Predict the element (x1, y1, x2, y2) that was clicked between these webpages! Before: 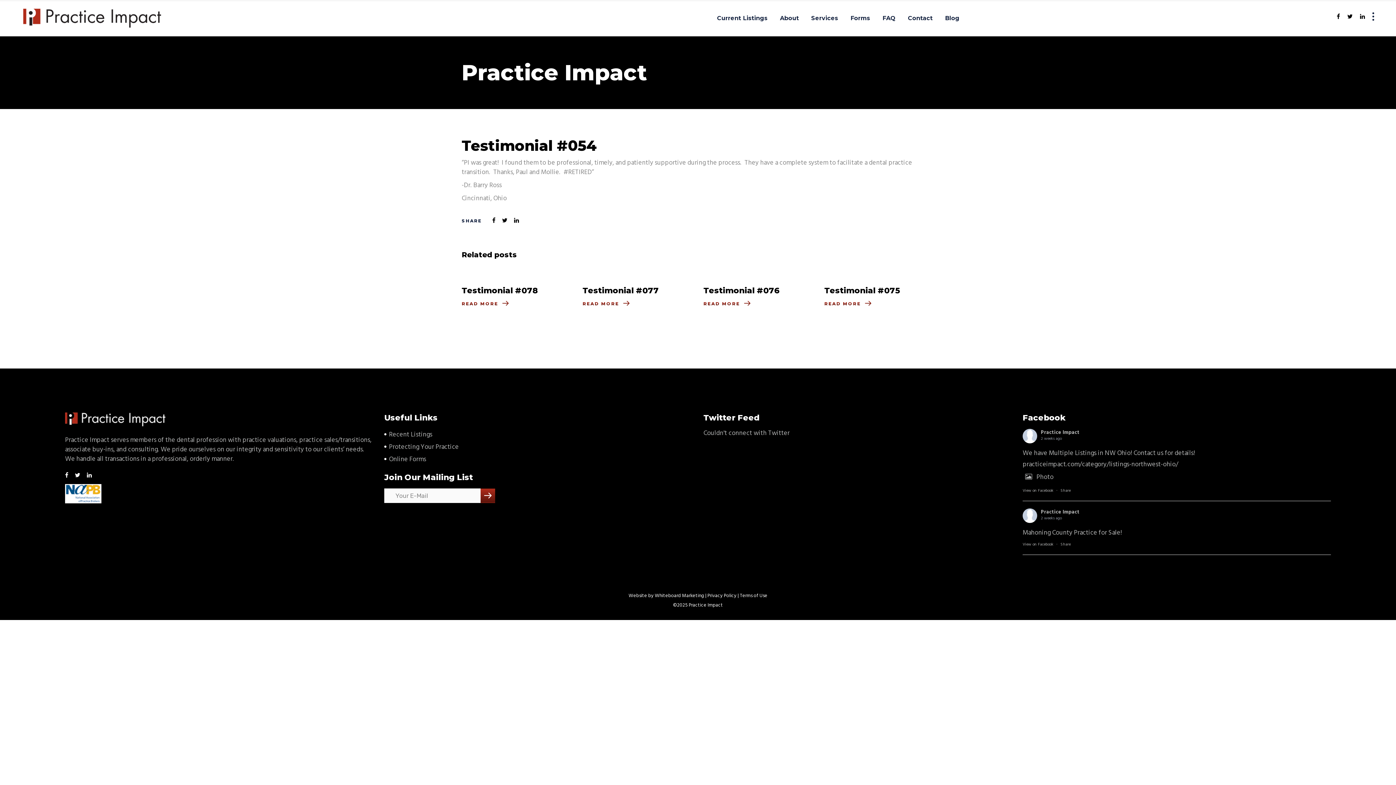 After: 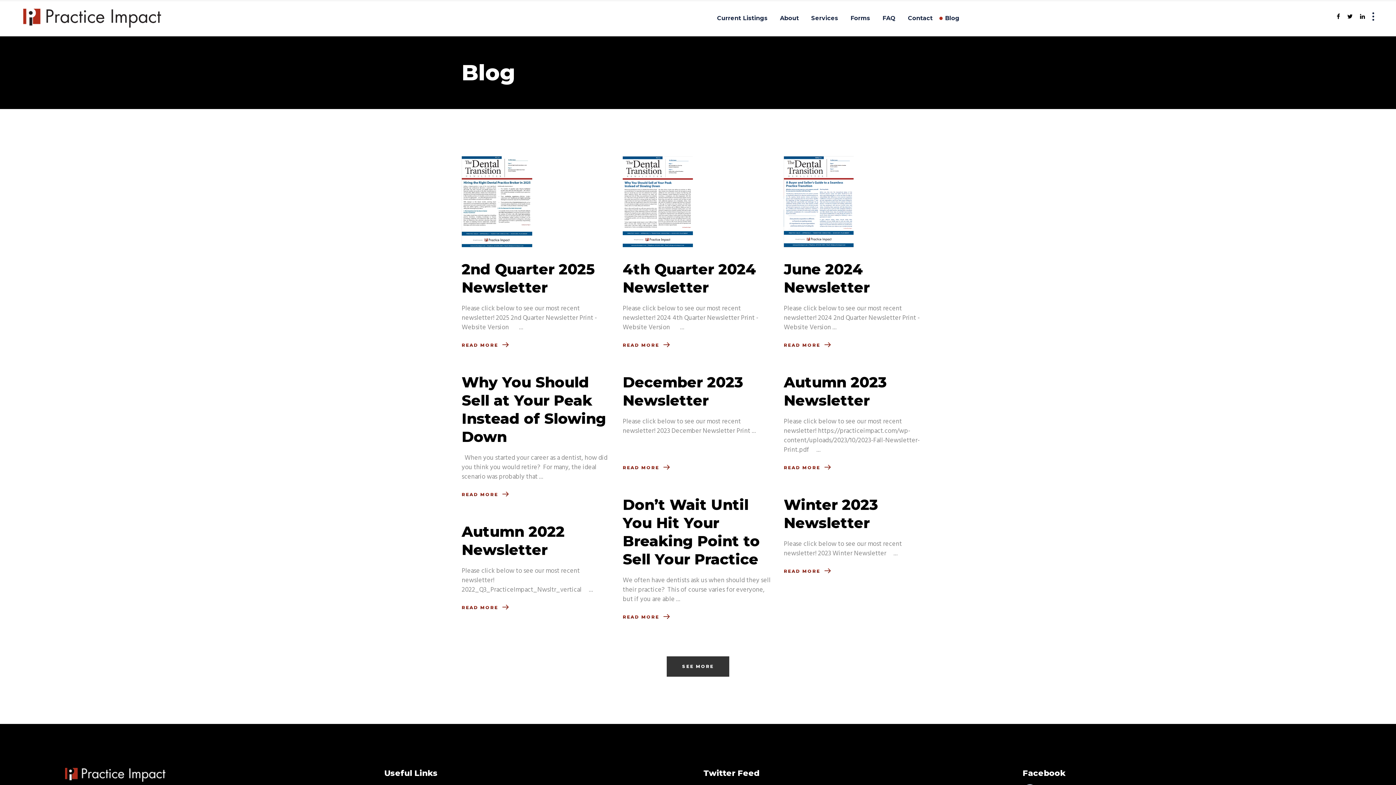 Action: label: Blog bbox: (939, 0, 966, 36)